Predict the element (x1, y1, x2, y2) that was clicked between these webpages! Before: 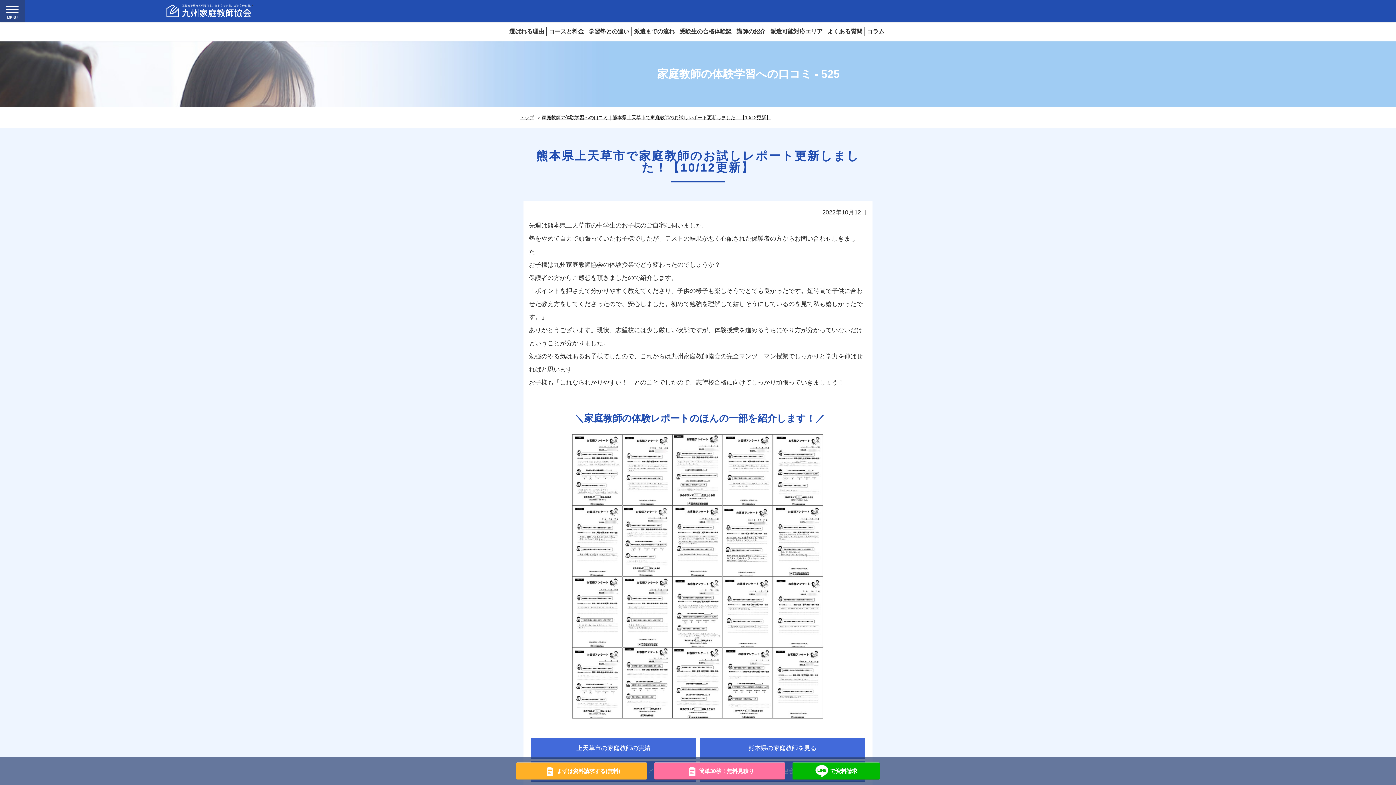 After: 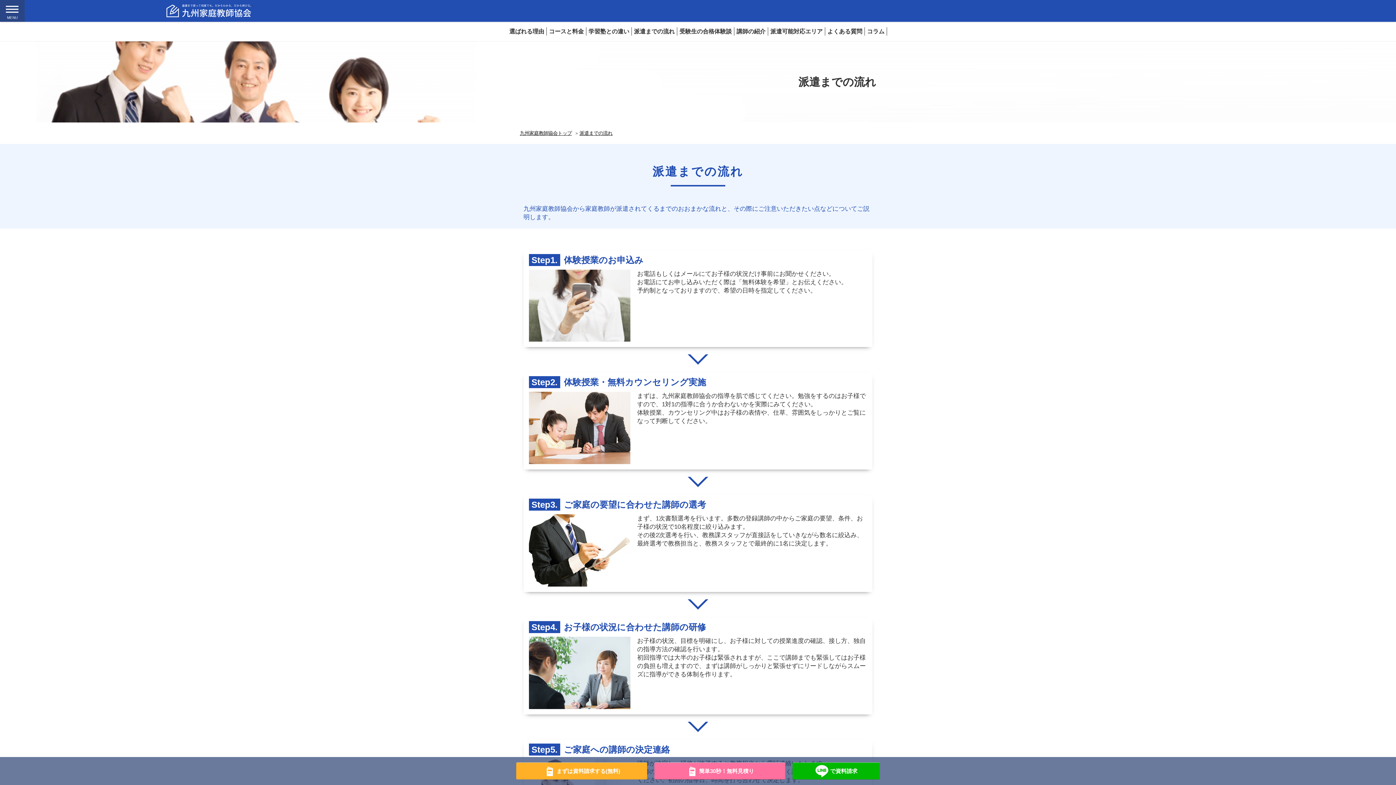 Action: label: 派遣までの流れ bbox: (632, 27, 677, 35)